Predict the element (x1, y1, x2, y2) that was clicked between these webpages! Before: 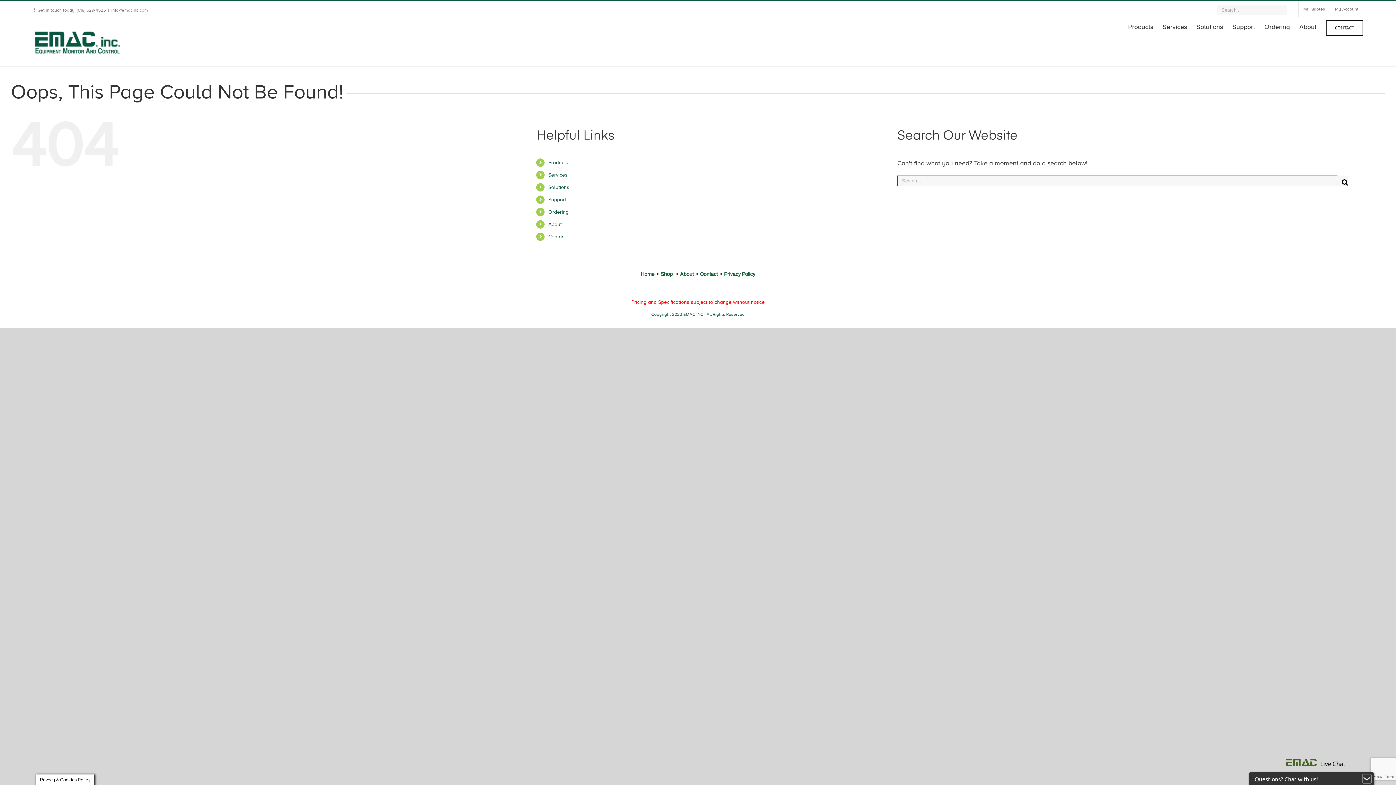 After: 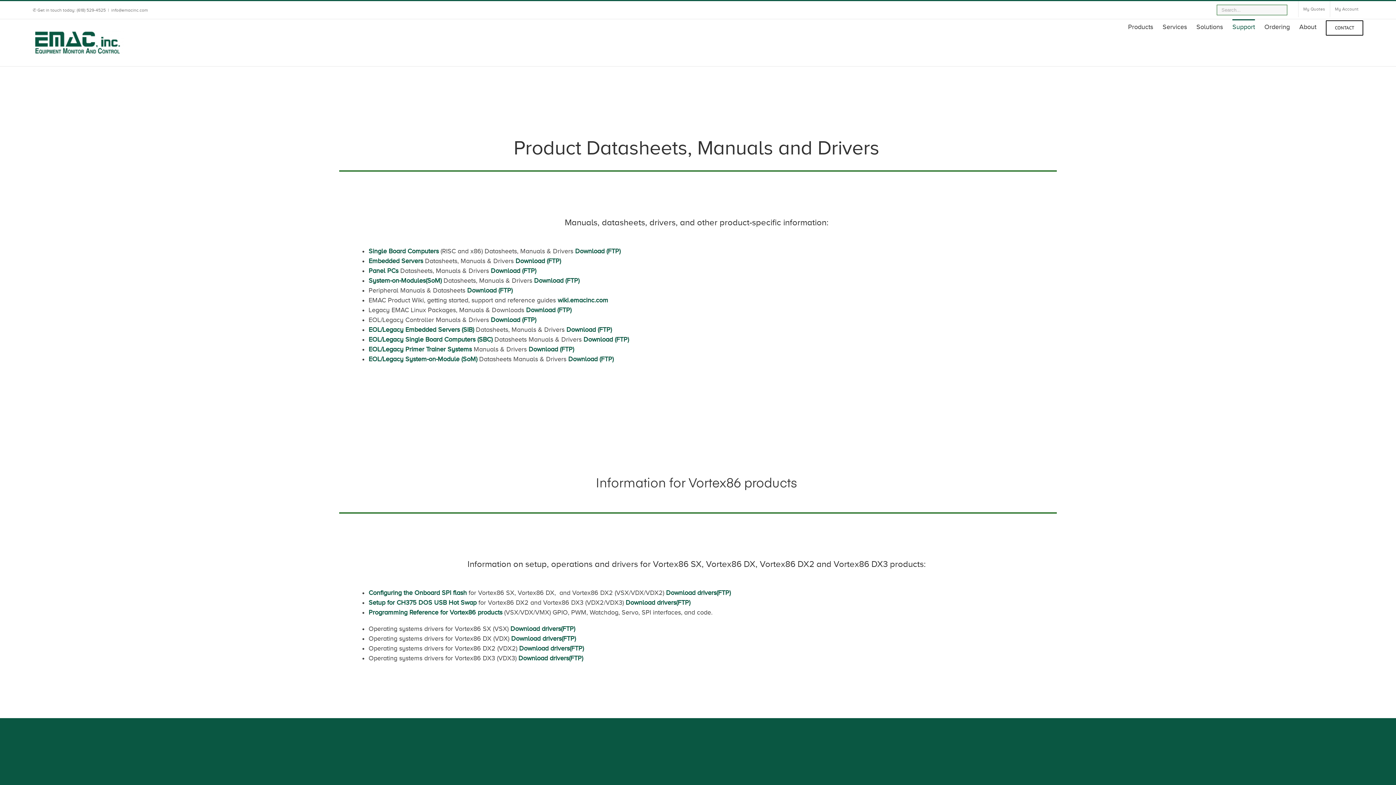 Action: bbox: (548, 197, 566, 202) label: Support